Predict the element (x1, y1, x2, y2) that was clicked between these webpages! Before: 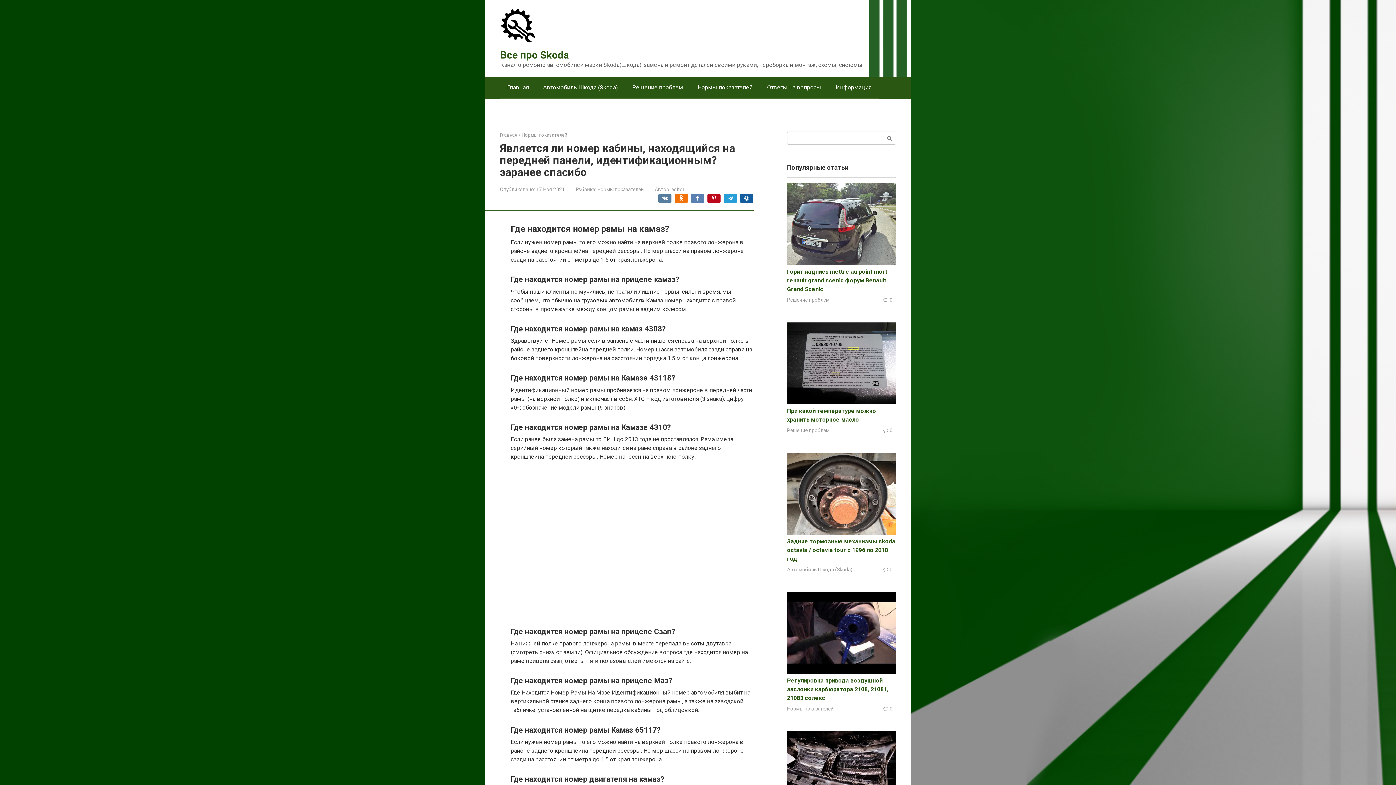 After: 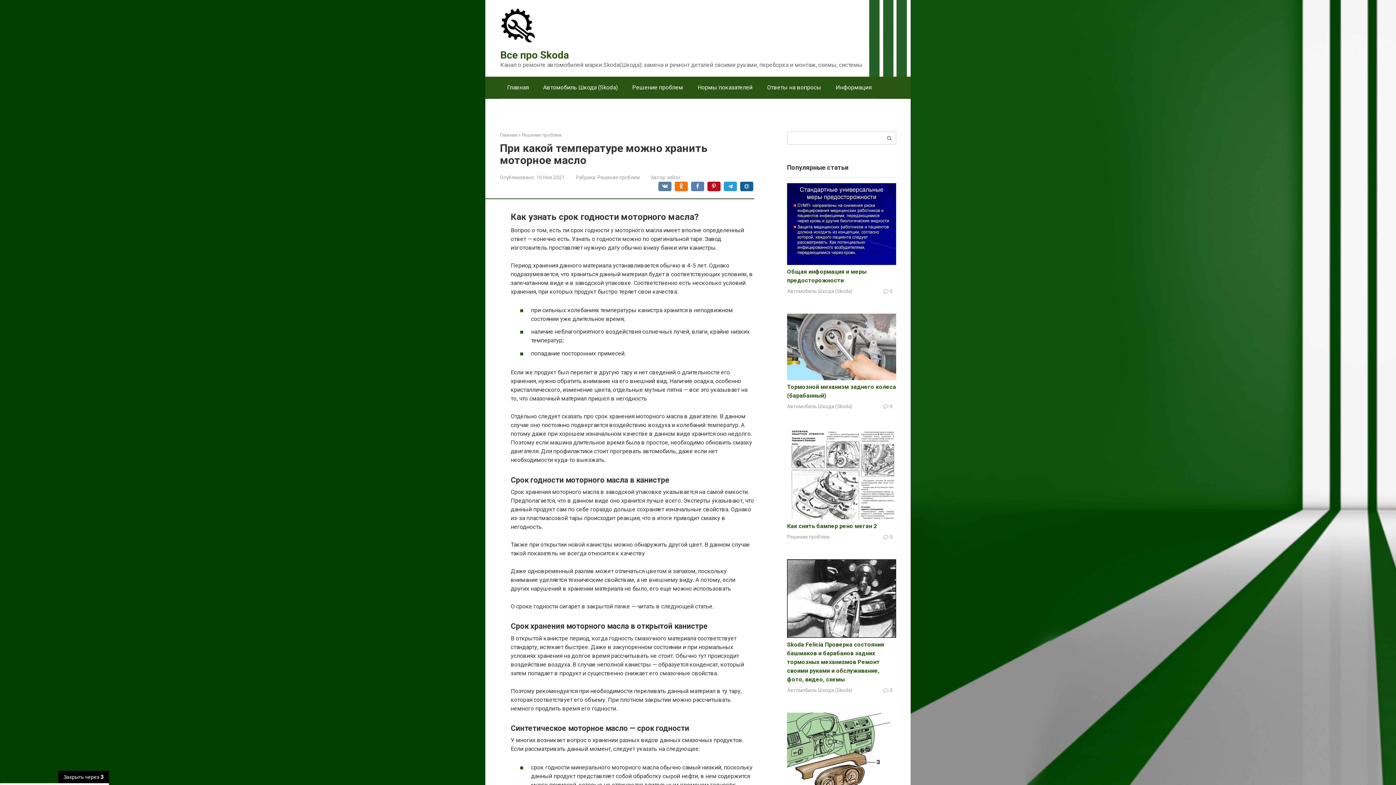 Action: bbox: (787, 398, 896, 405)